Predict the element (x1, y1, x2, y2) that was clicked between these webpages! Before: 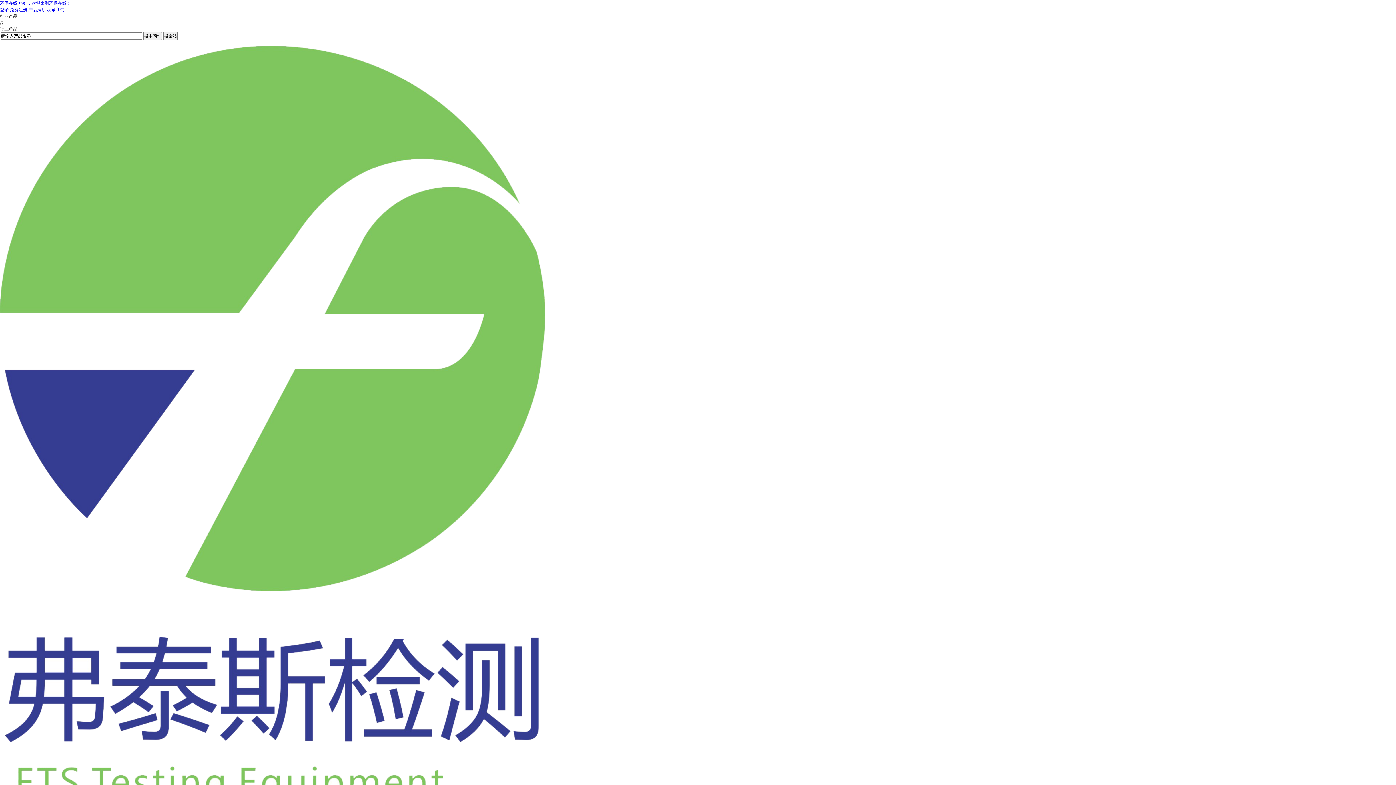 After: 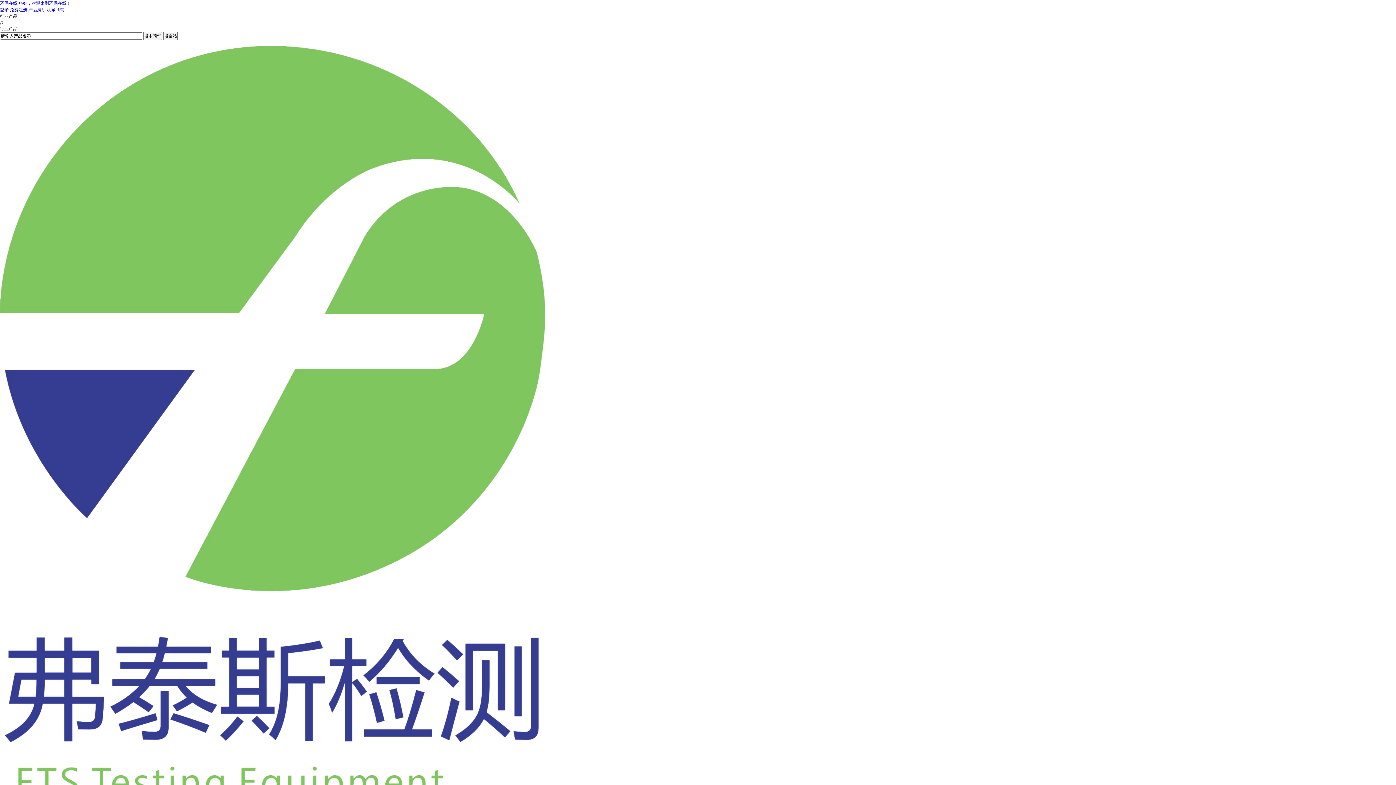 Action: bbox: (0, 6, 8, 12) label: 登录